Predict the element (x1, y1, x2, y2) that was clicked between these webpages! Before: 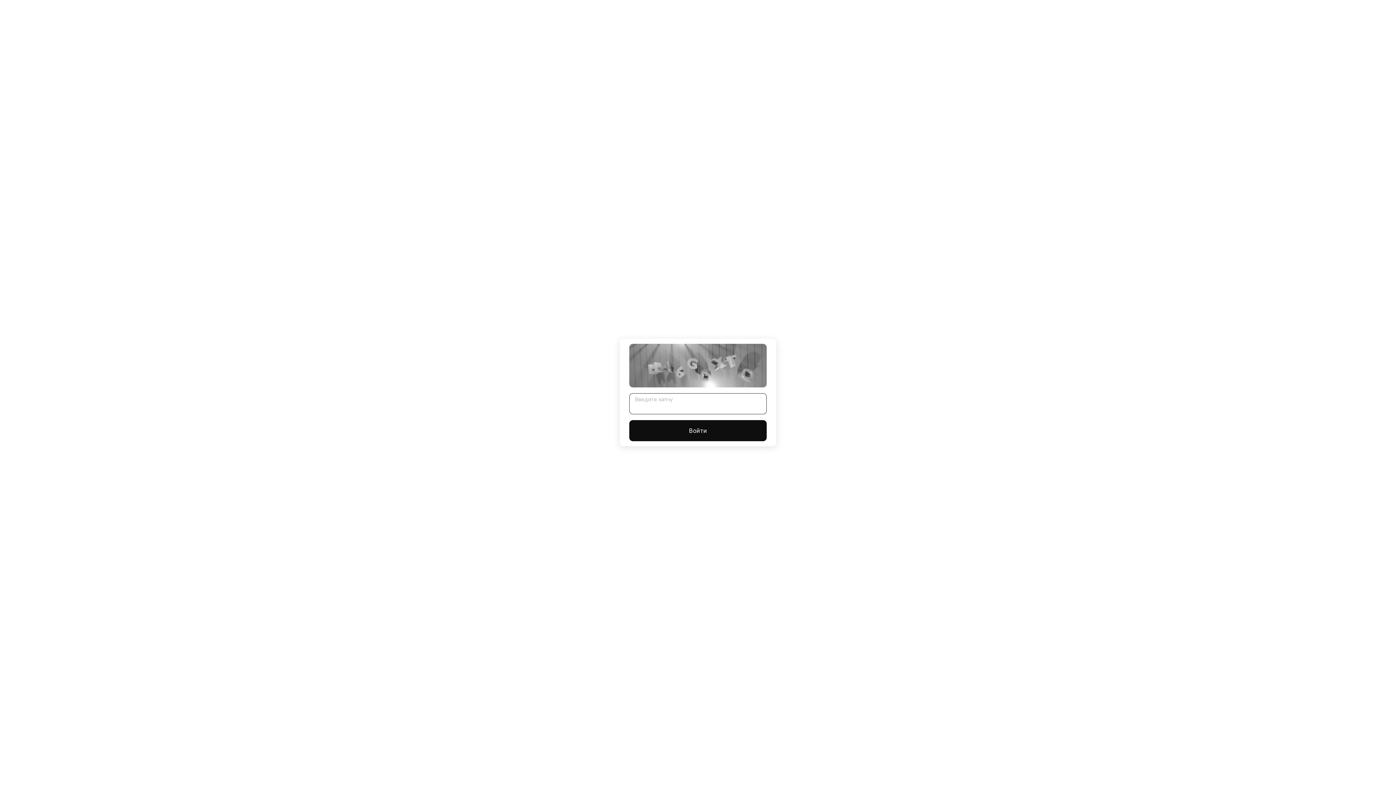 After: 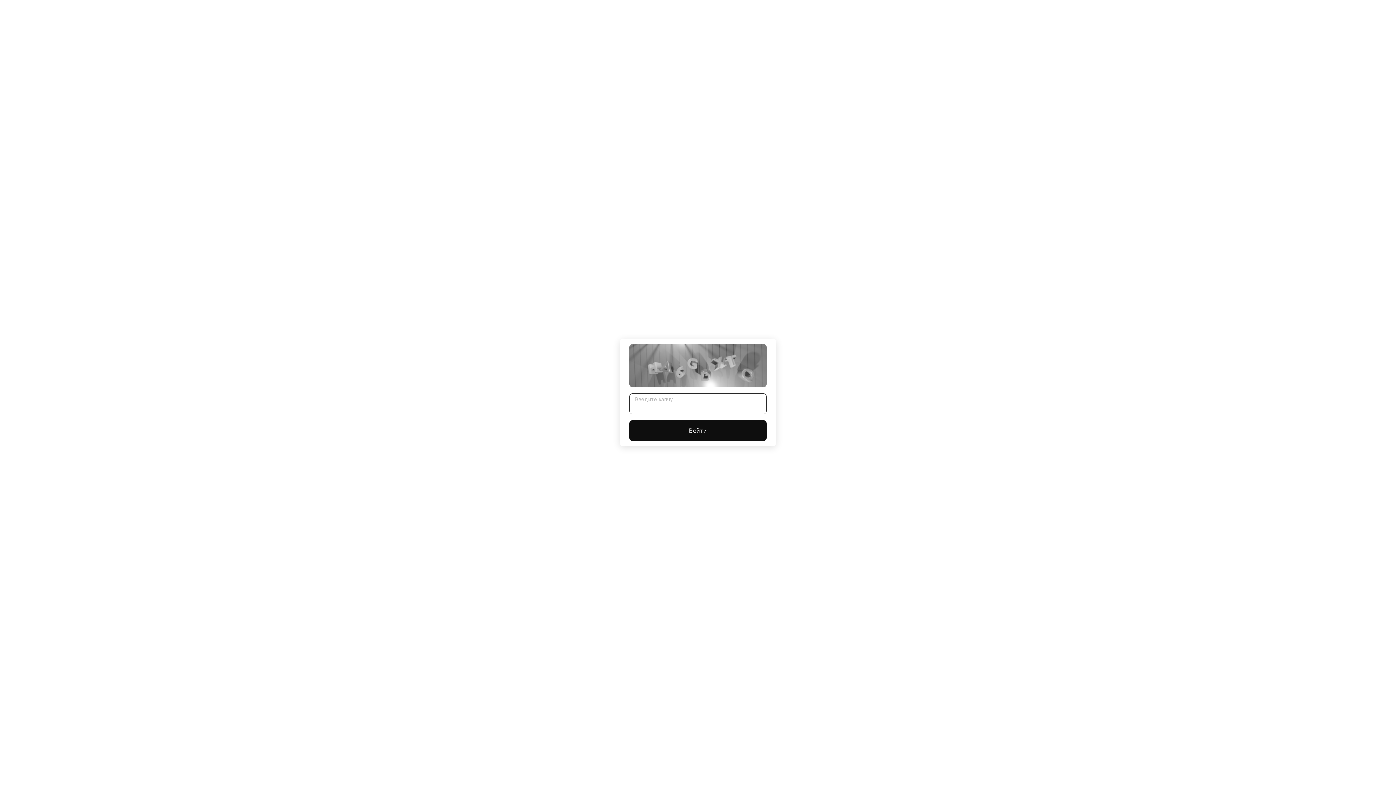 Action: label: Войти bbox: (629, 420, 766, 441)